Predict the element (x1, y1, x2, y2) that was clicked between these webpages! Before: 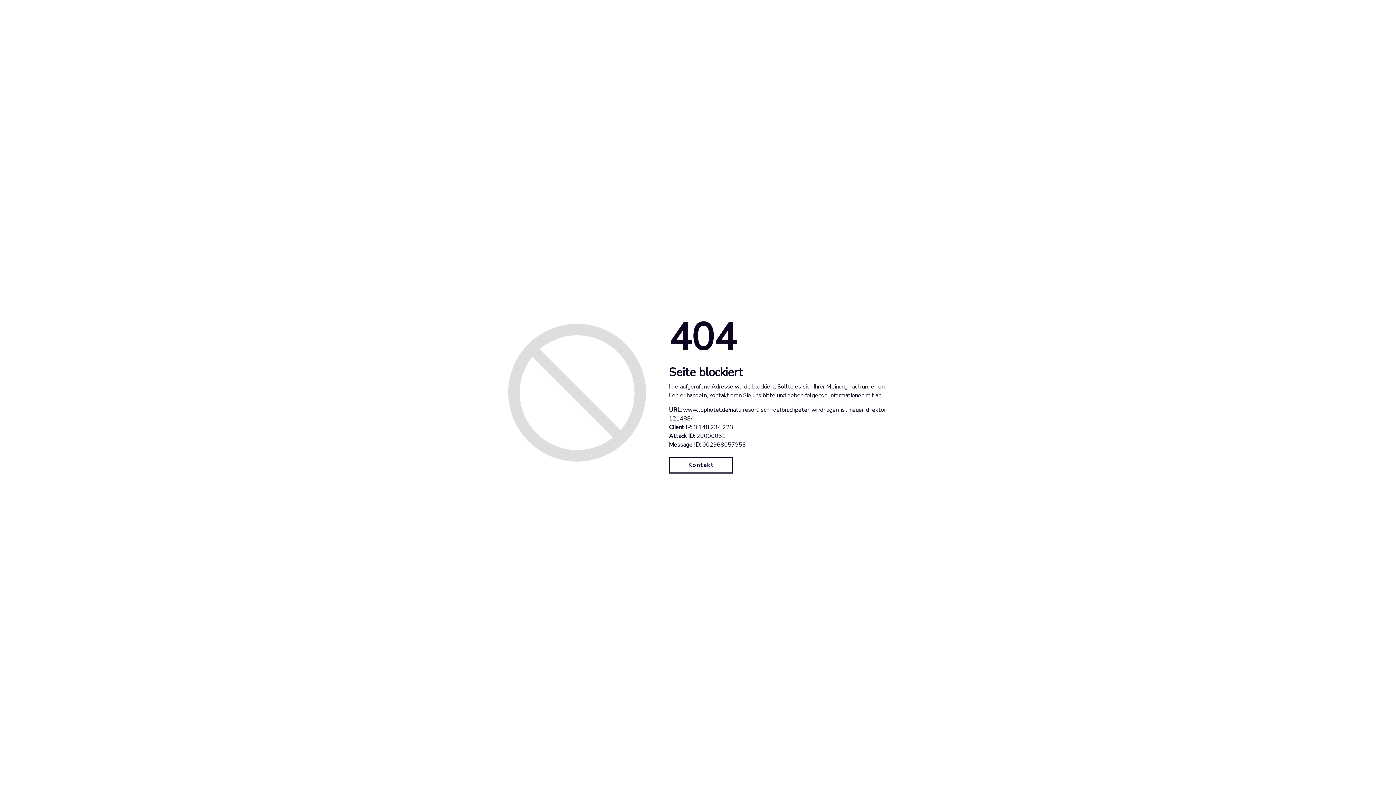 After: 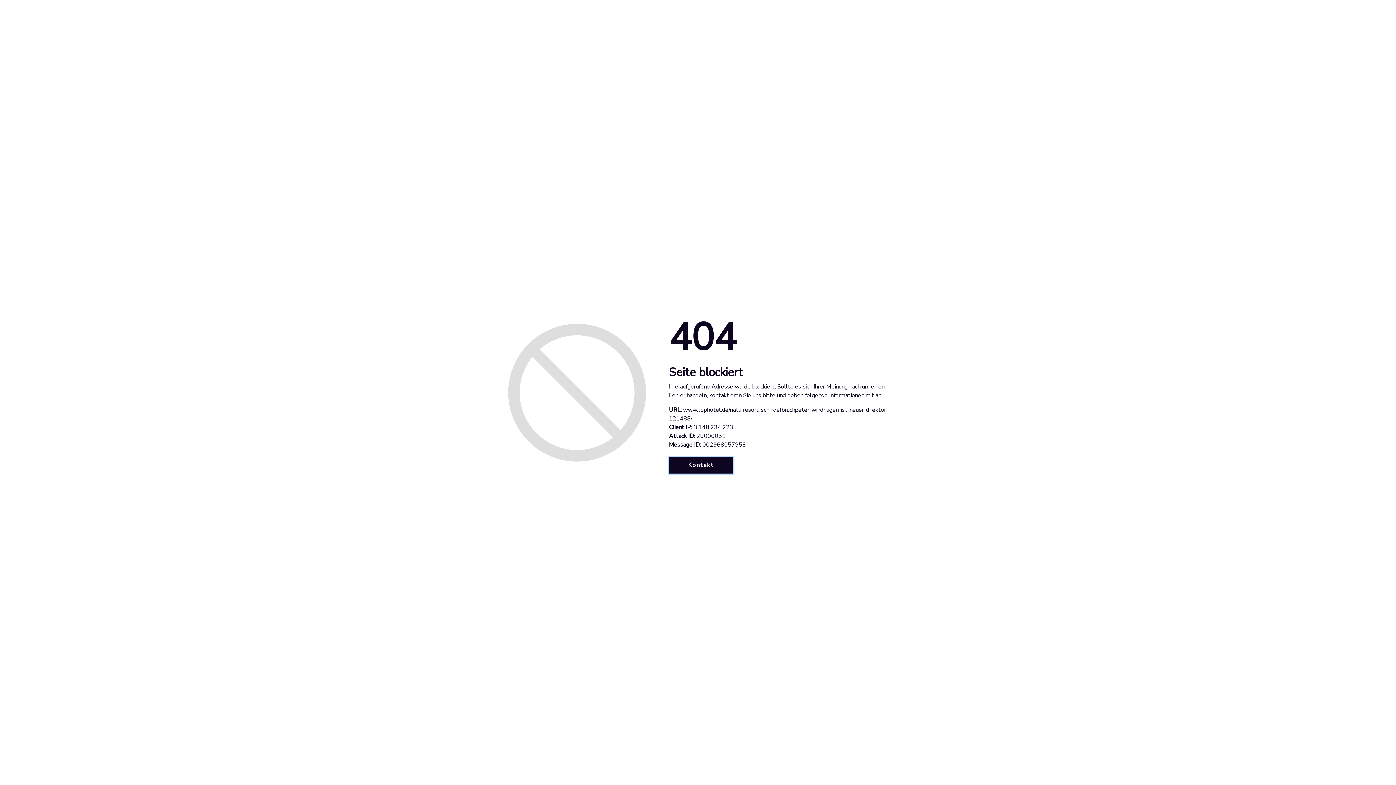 Action: label: Kontakt bbox: (669, 457, 733, 473)